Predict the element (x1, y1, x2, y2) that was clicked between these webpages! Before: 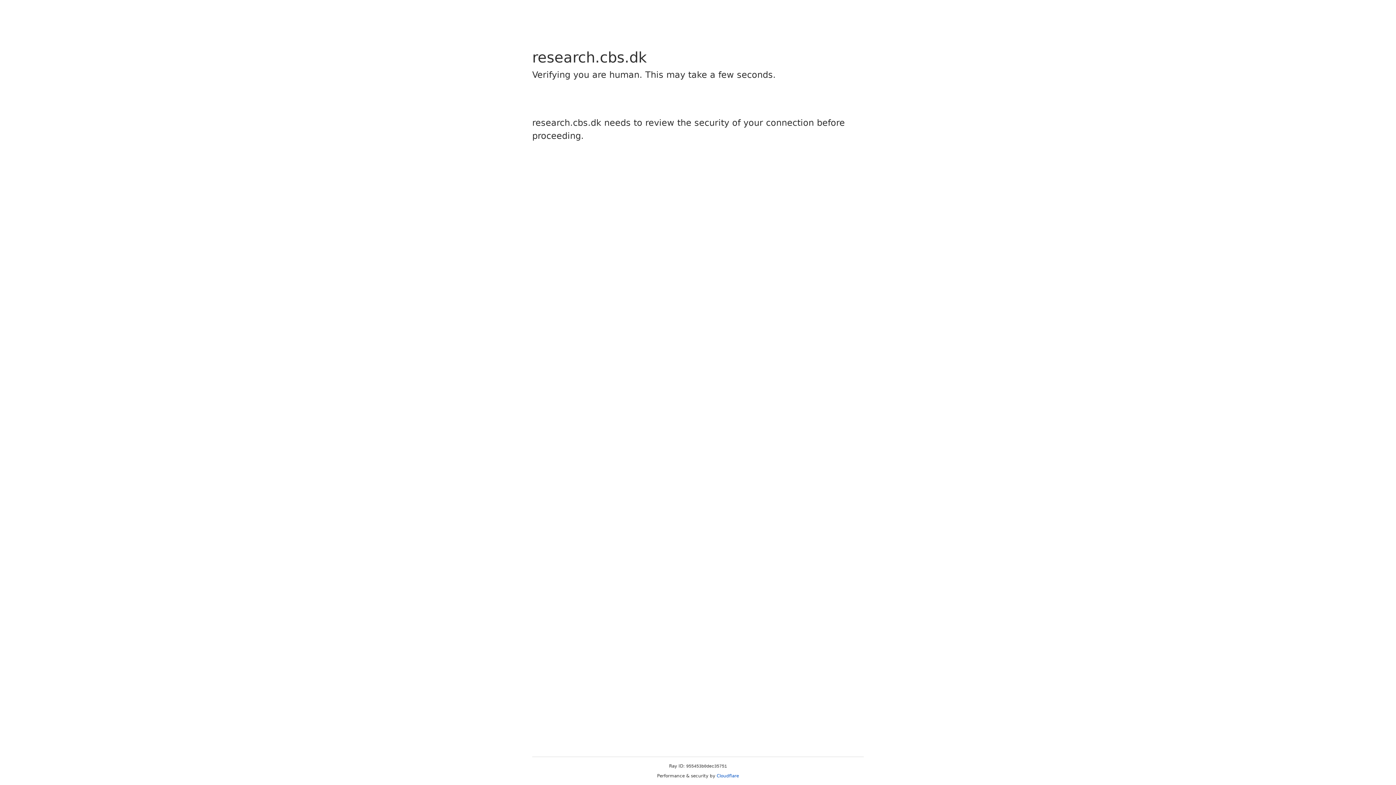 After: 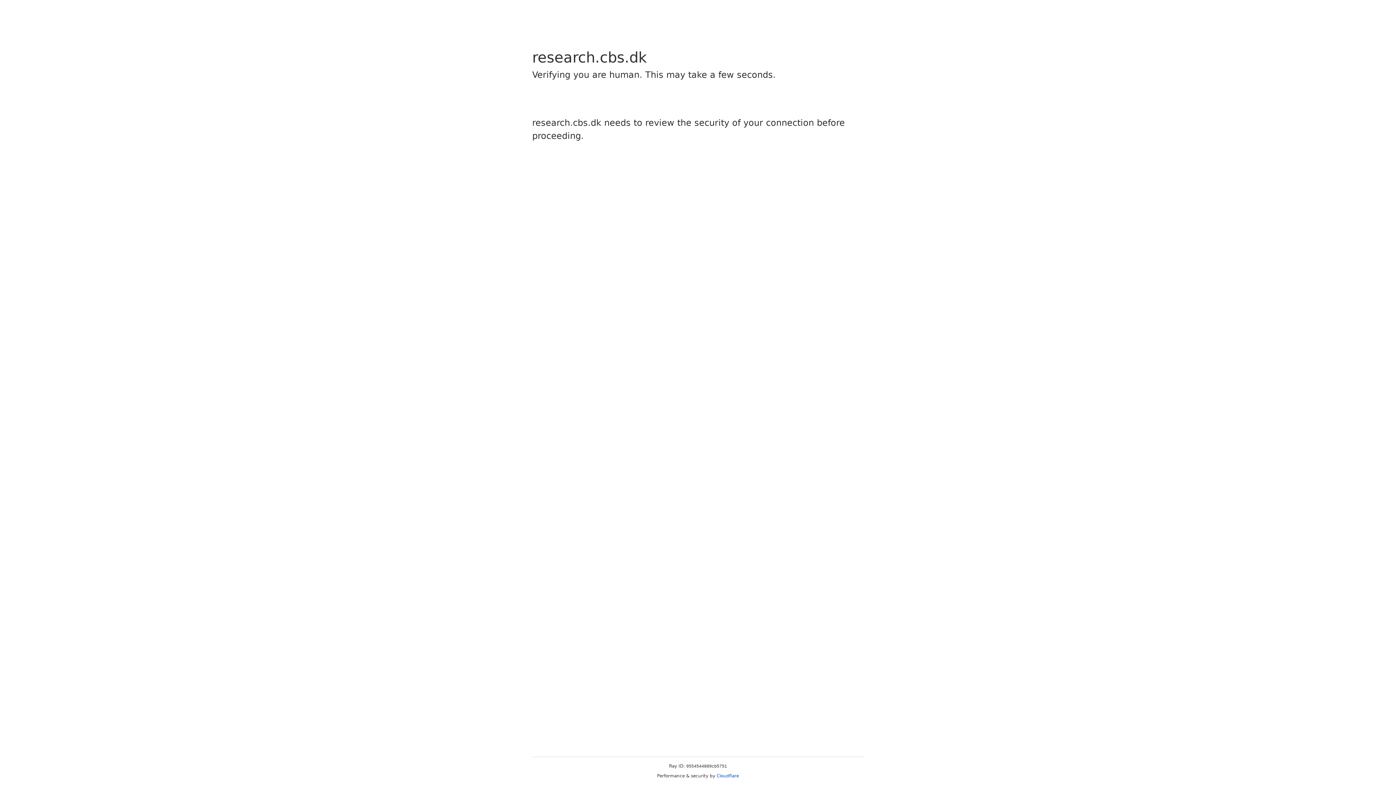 Action: bbox: (716, 773, 739, 778) label: Cloudflare